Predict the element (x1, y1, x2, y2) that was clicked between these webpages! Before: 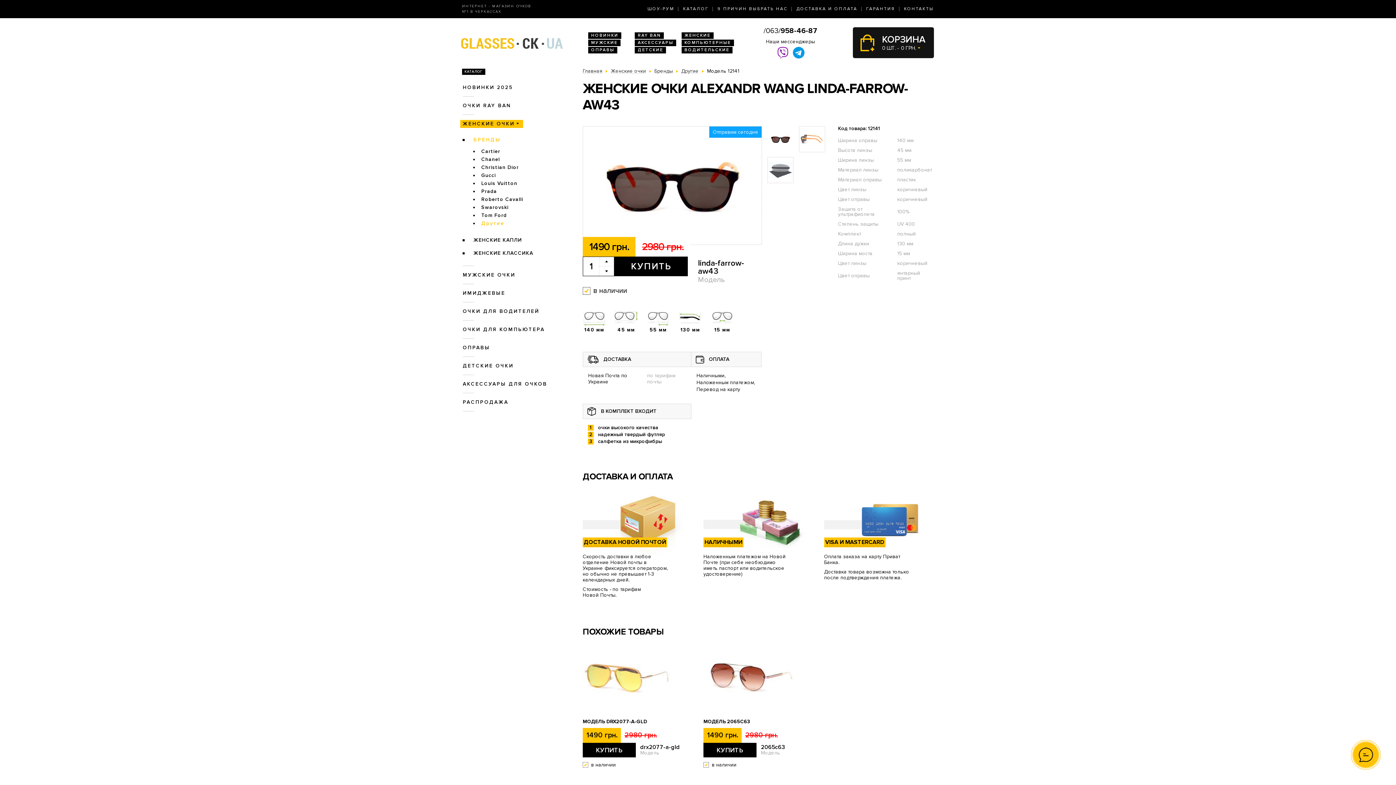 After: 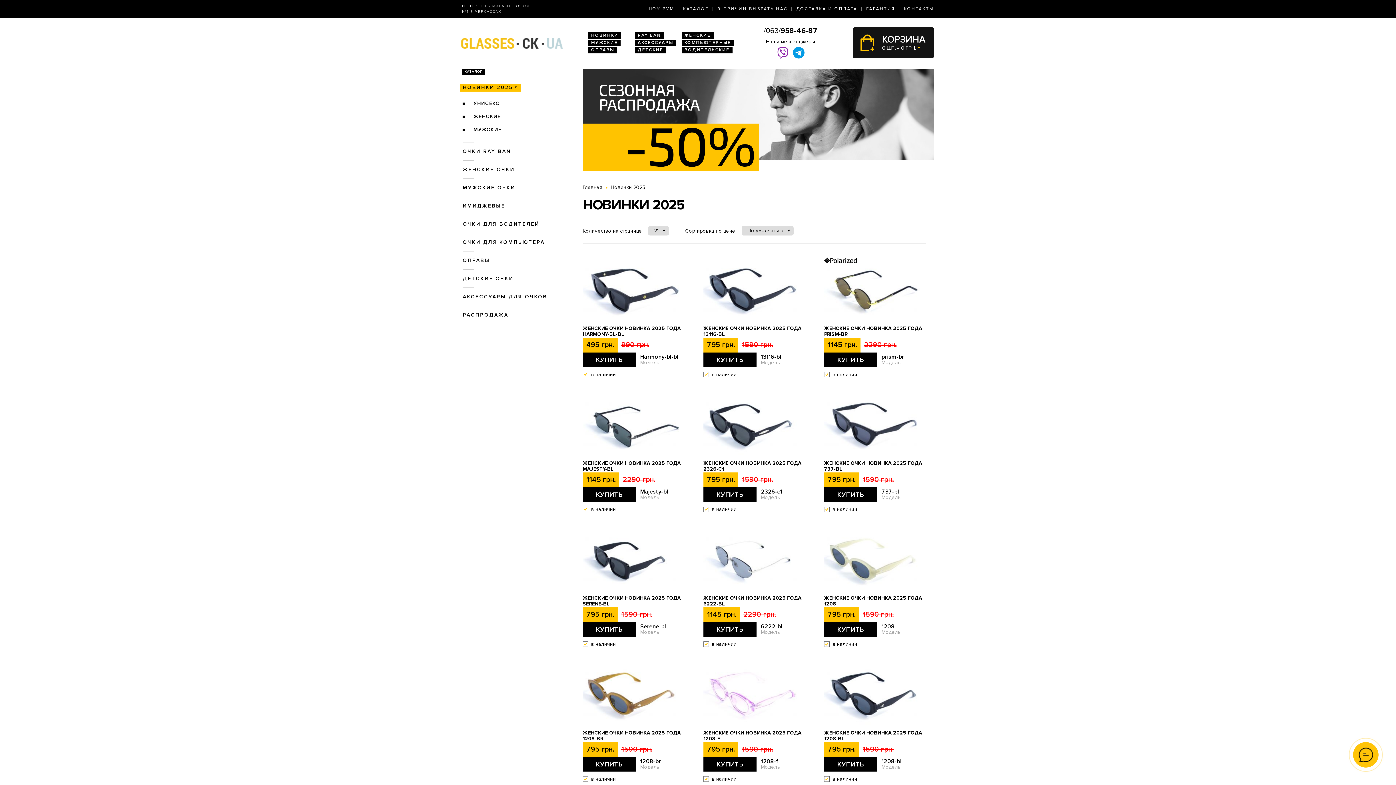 Action: label: НОВИНКИ bbox: (588, 32, 621, 38)